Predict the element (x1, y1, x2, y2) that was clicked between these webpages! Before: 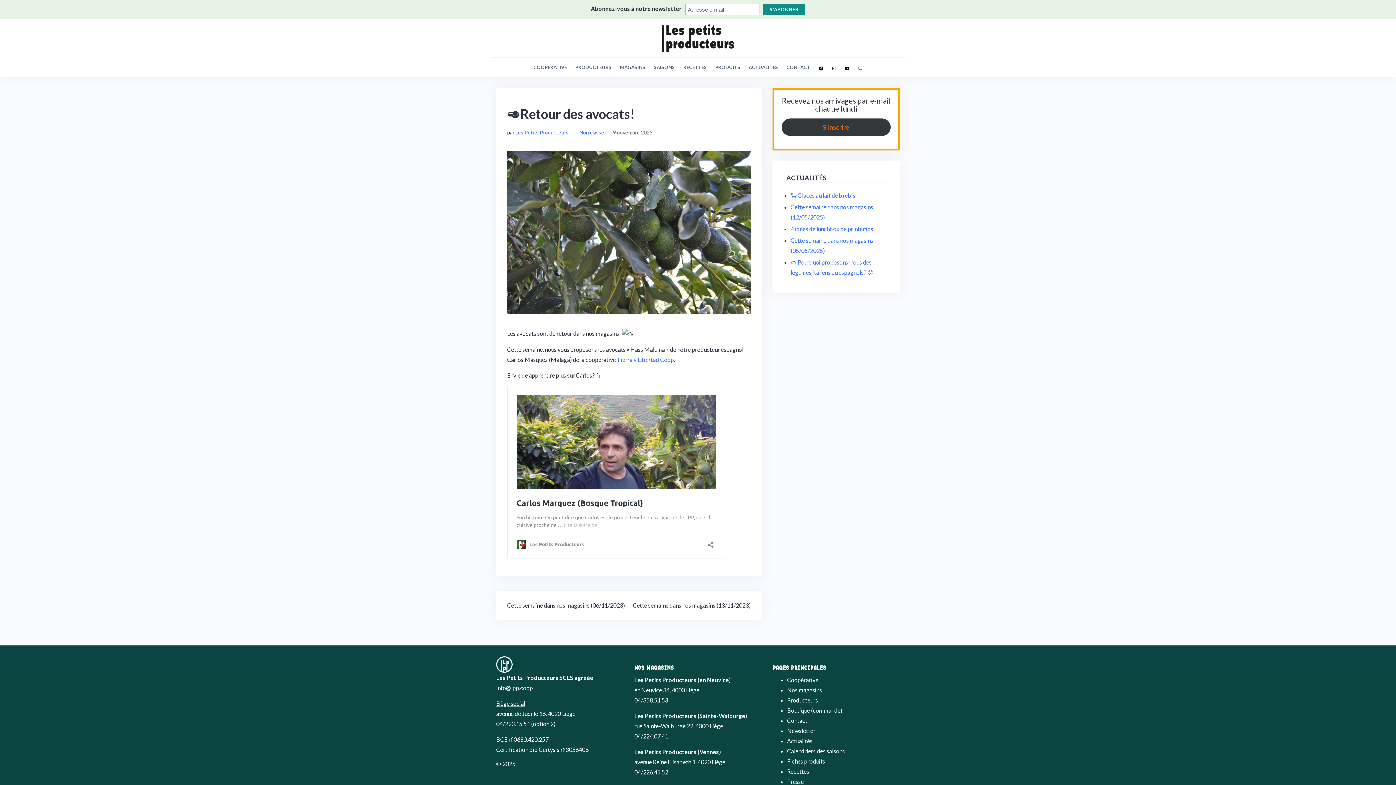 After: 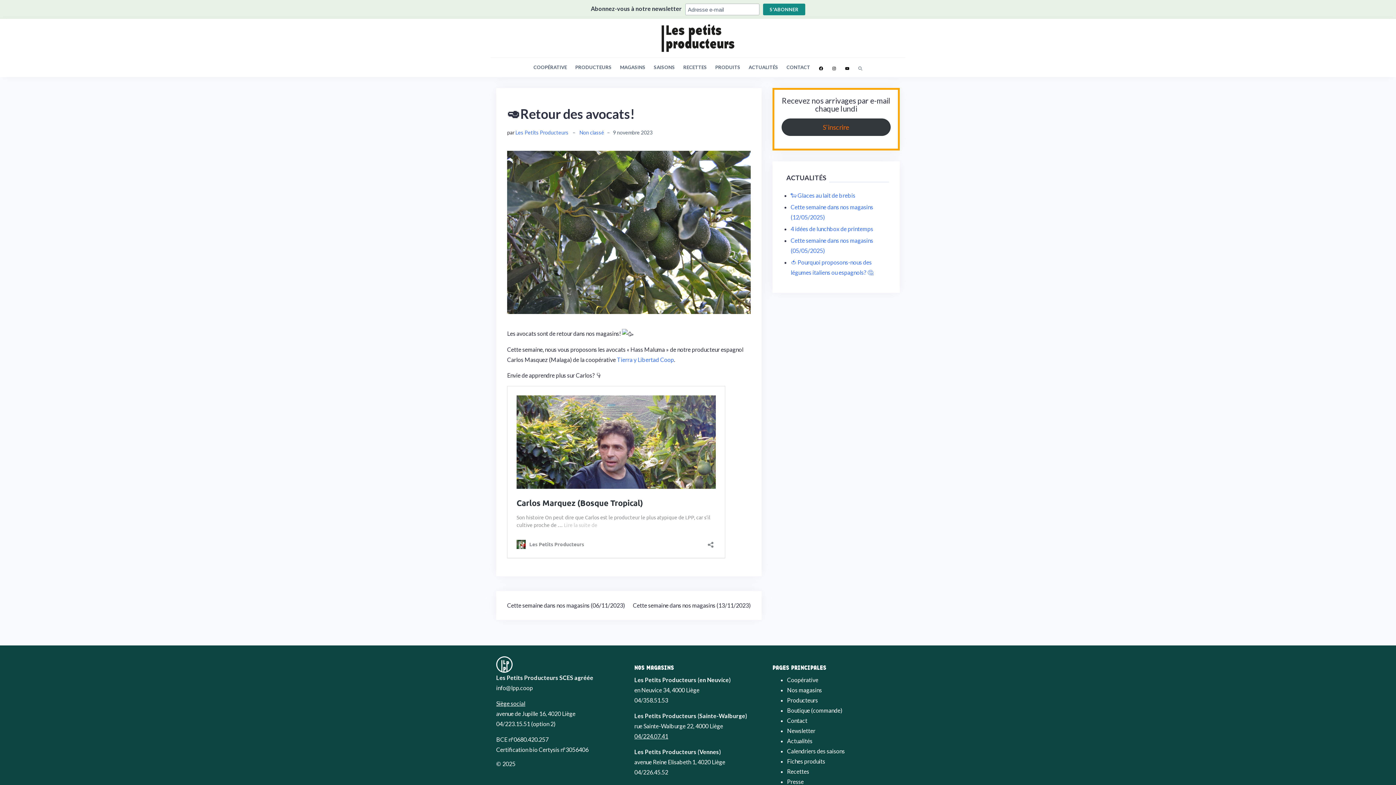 Action: label: 04/224.07.41 bbox: (634, 733, 668, 740)